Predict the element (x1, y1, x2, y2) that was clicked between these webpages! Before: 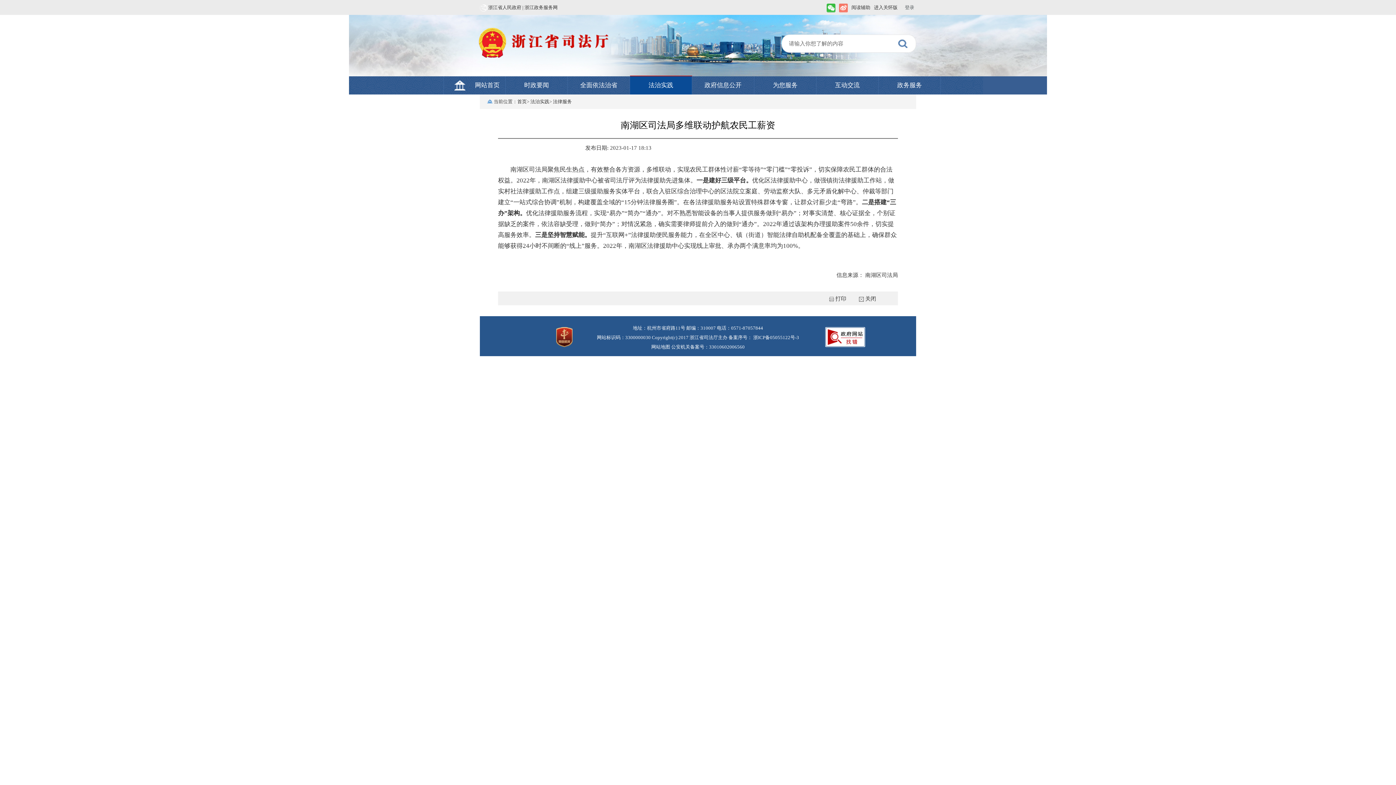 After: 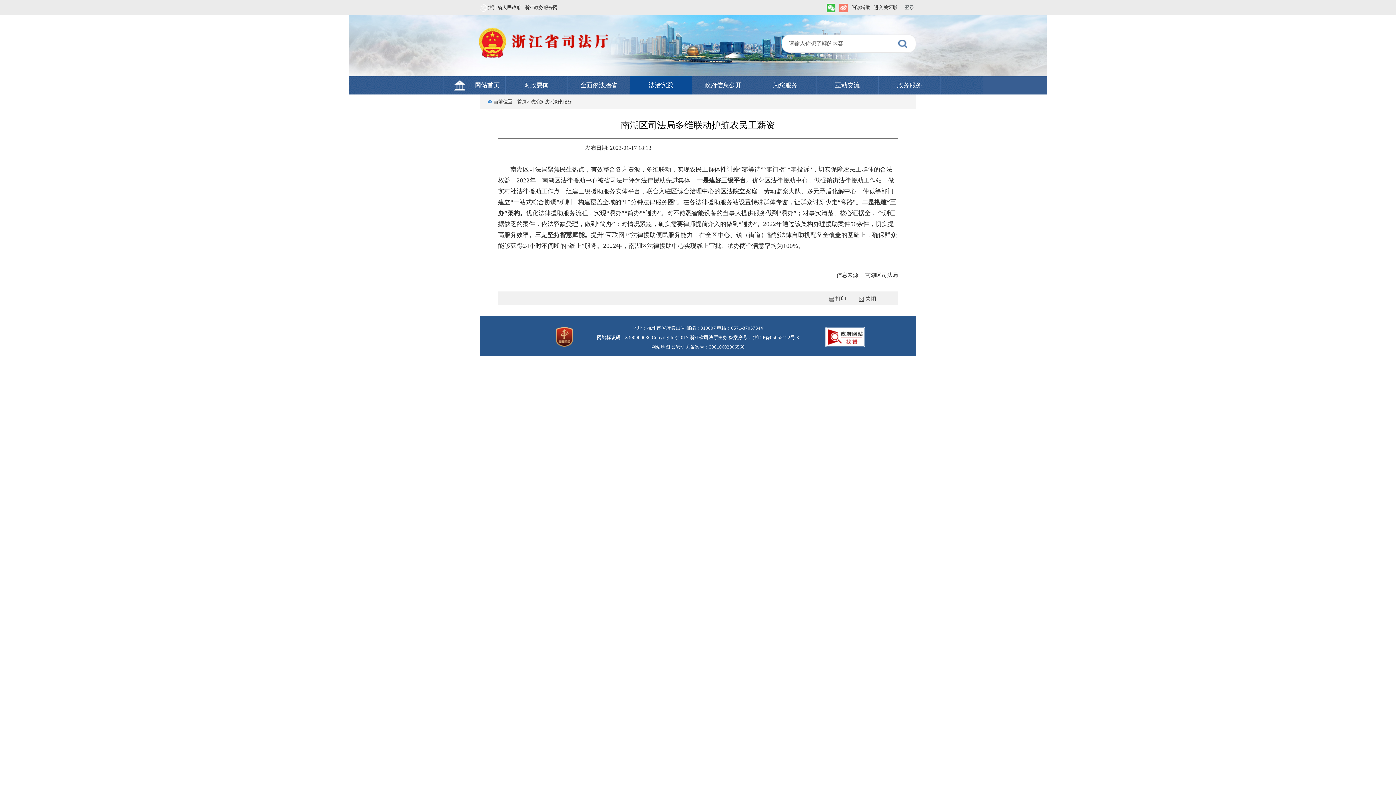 Action: bbox: (859, 291, 876, 306) label:  关闭